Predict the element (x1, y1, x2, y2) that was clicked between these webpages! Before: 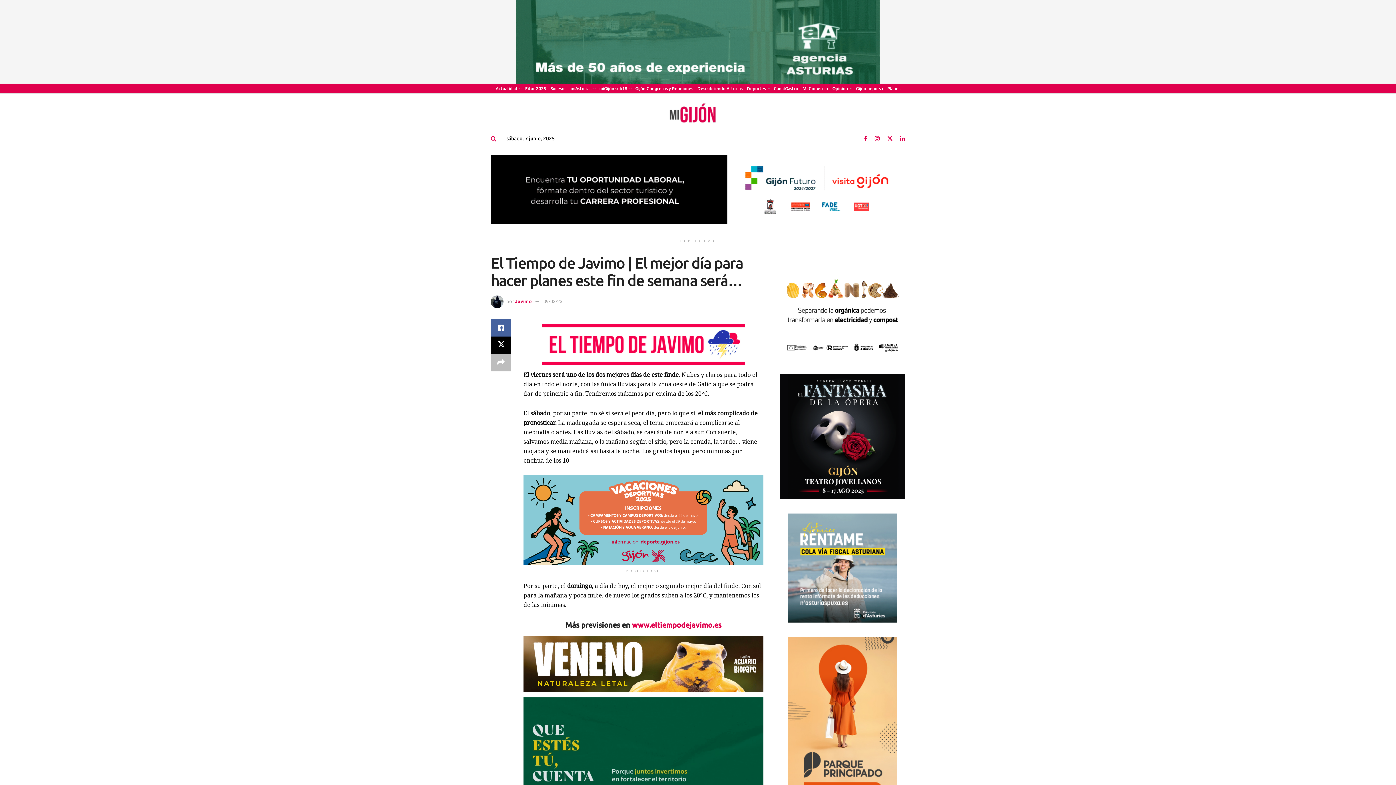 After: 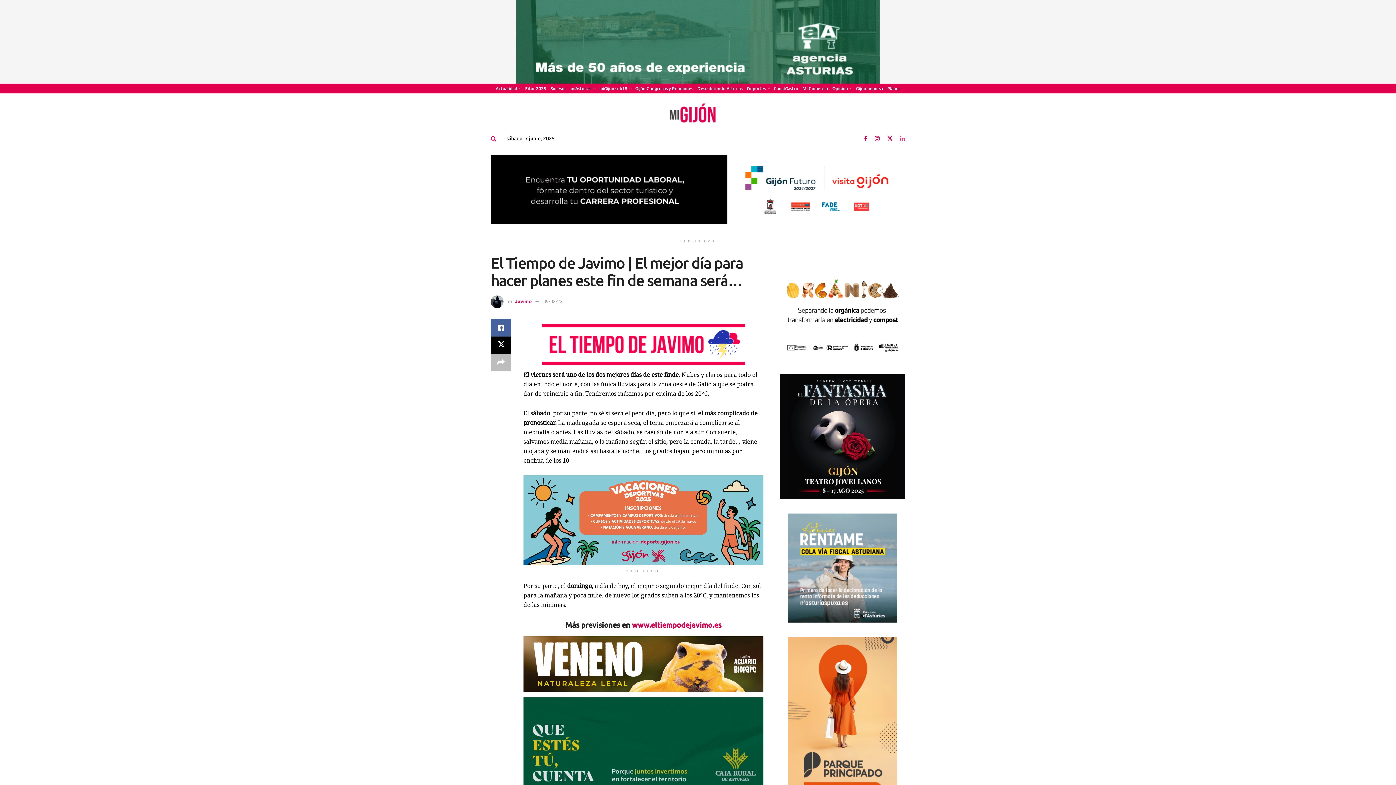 Action: label: Find us on LinkedIn bbox: (900, 132, 905, 144)